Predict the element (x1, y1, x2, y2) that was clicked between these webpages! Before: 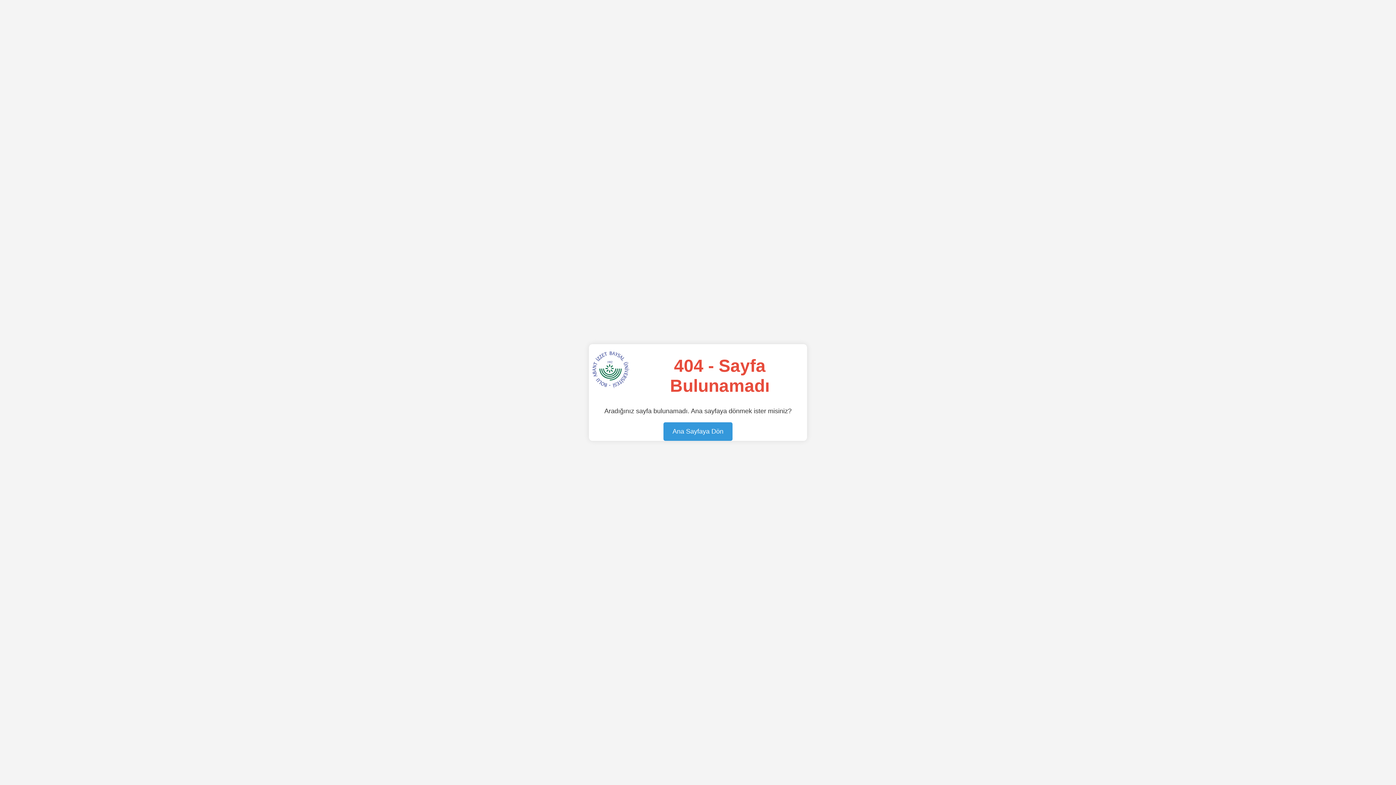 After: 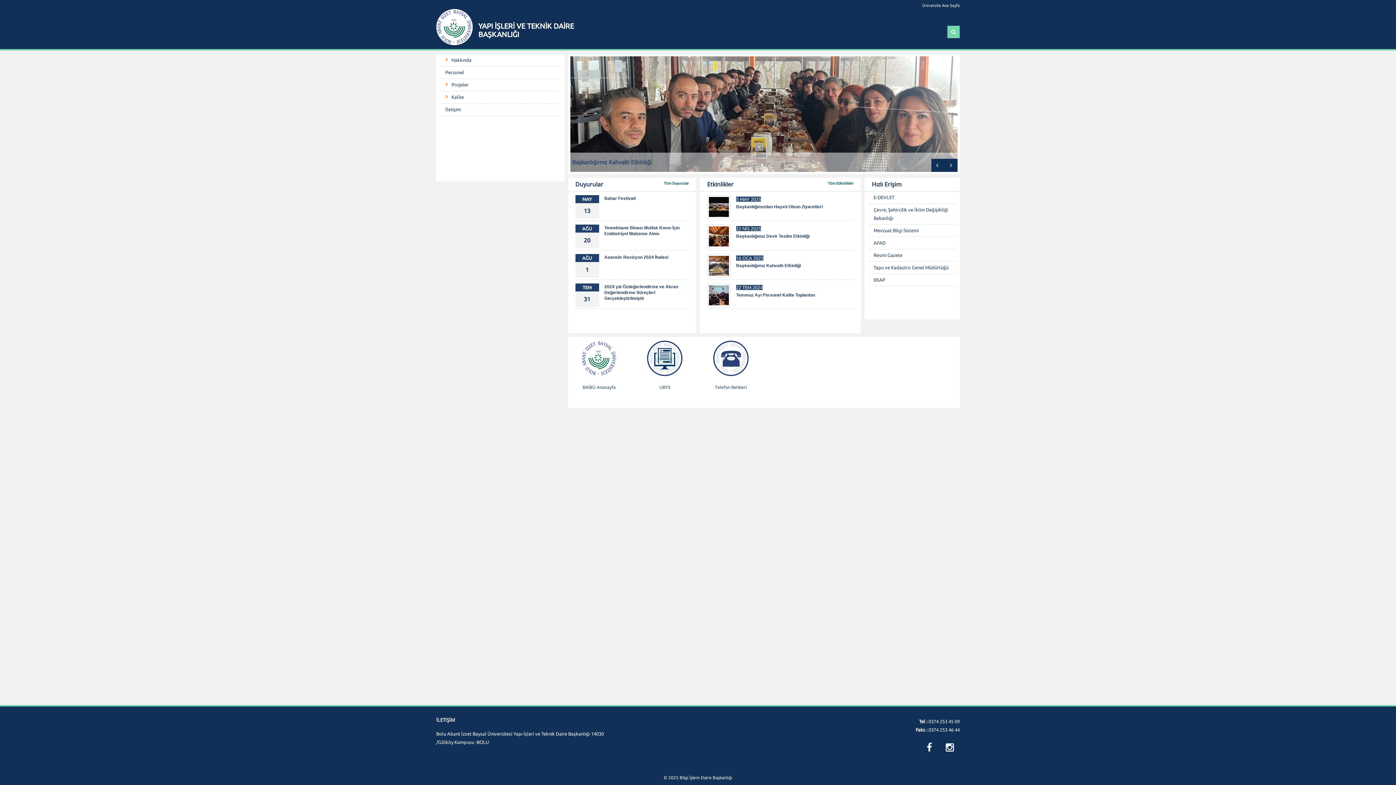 Action: label: Ana Sayfaya Dön bbox: (663, 422, 732, 441)